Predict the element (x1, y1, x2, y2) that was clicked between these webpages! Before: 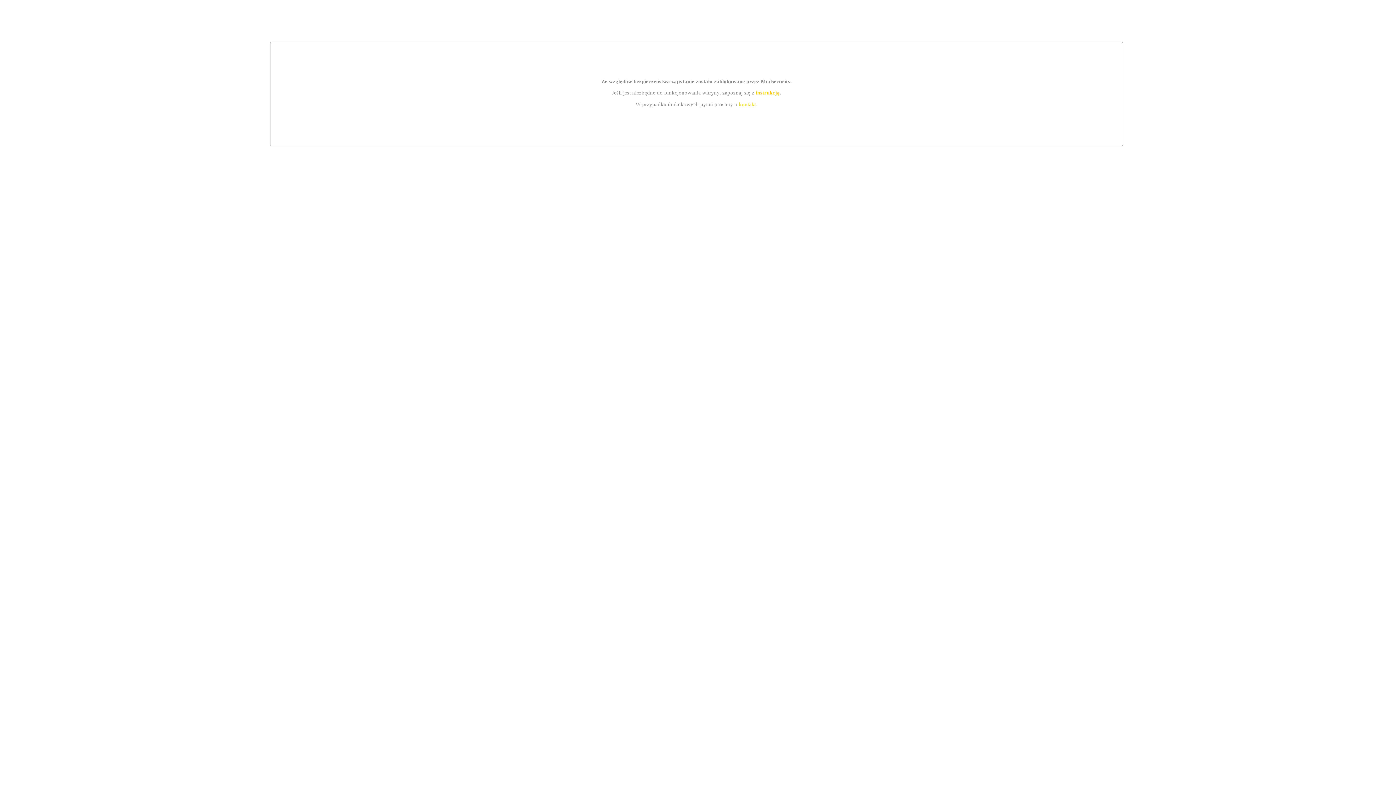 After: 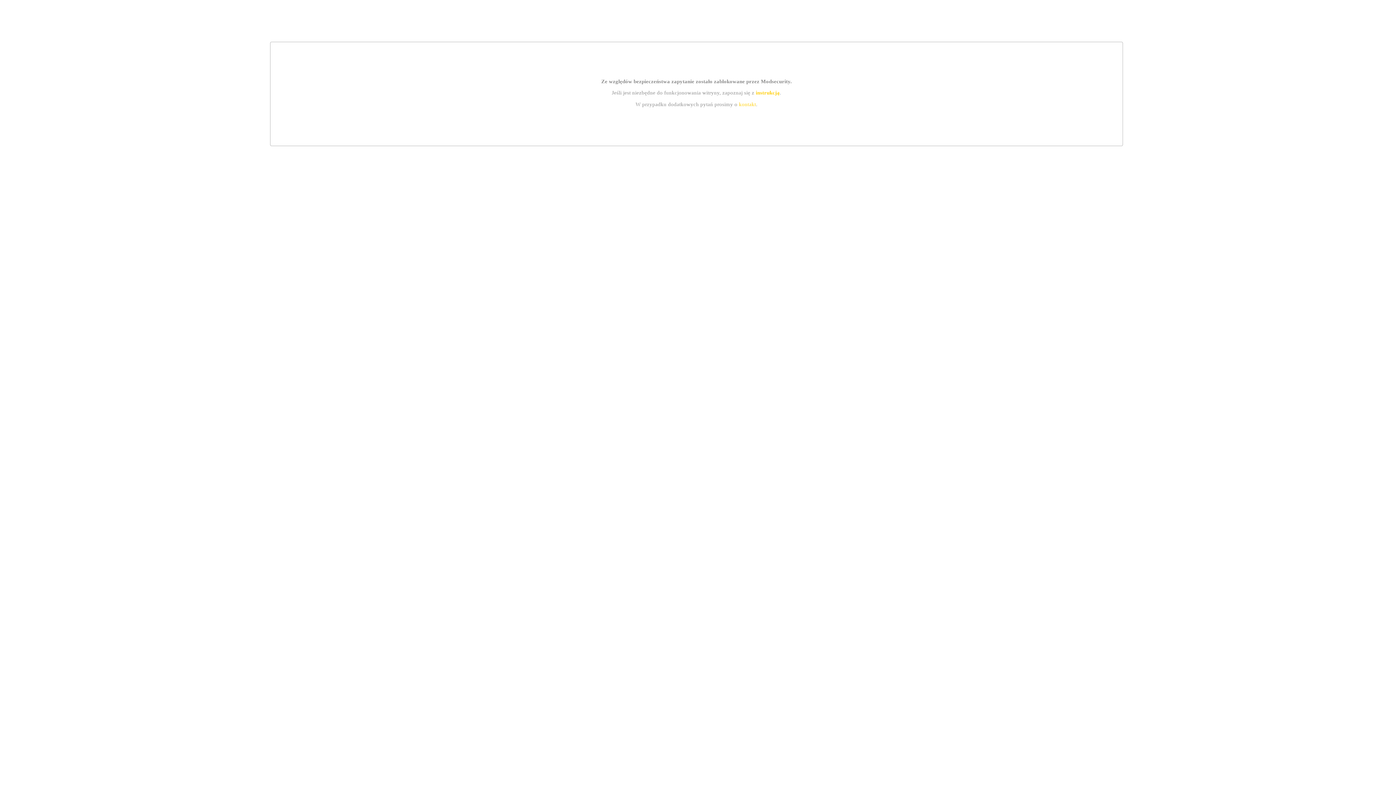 Action: bbox: (755, 89, 779, 95) label: instrukcją